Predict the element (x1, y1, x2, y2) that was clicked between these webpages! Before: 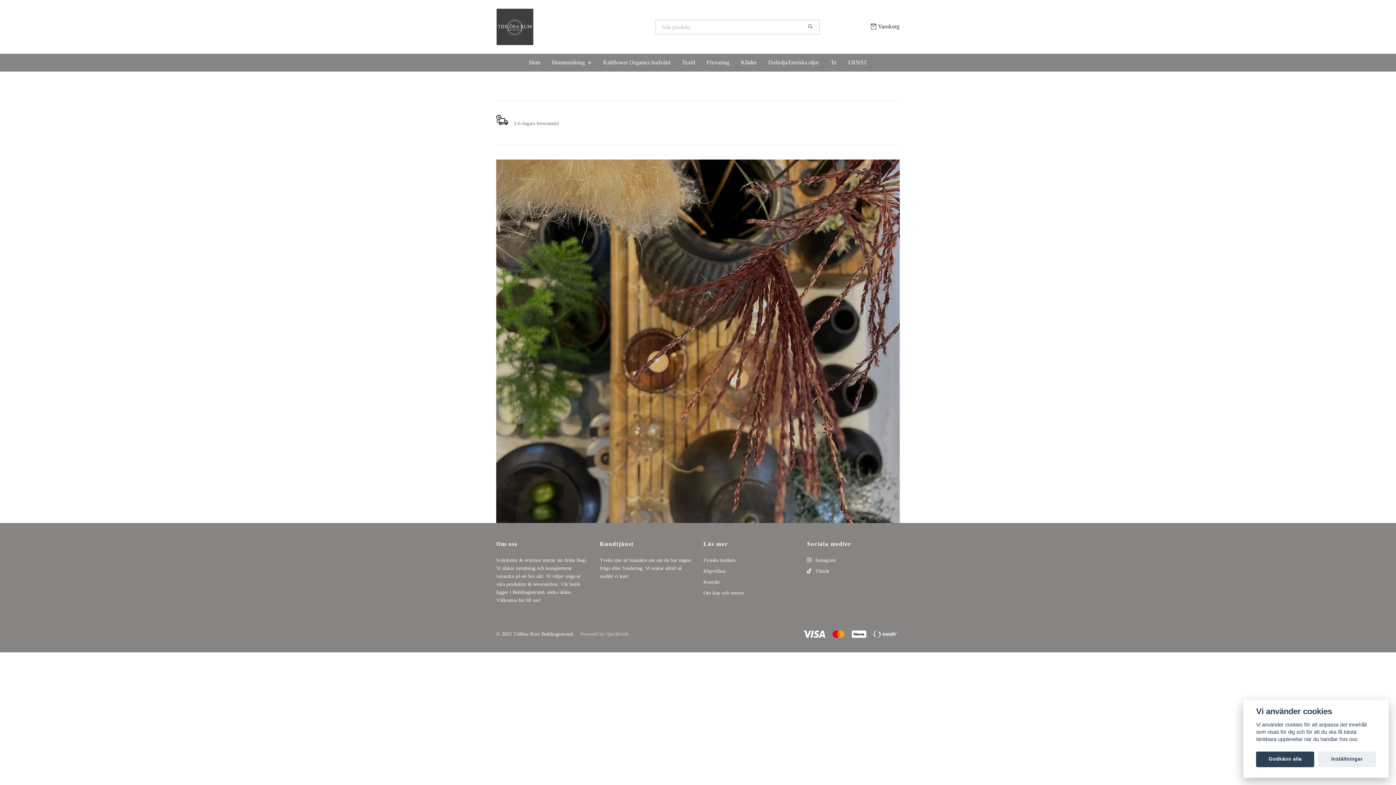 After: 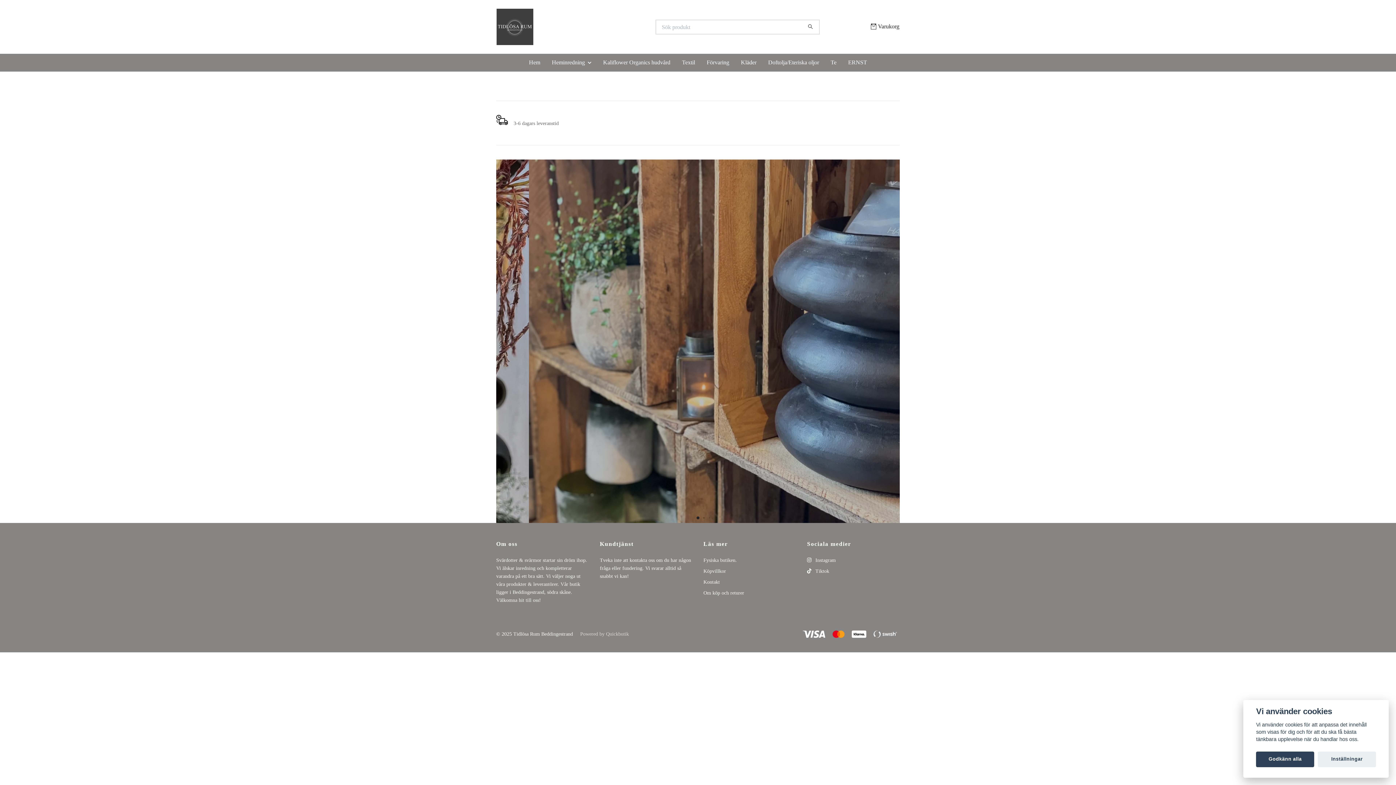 Action: bbox: (496, 2, 605, 50)